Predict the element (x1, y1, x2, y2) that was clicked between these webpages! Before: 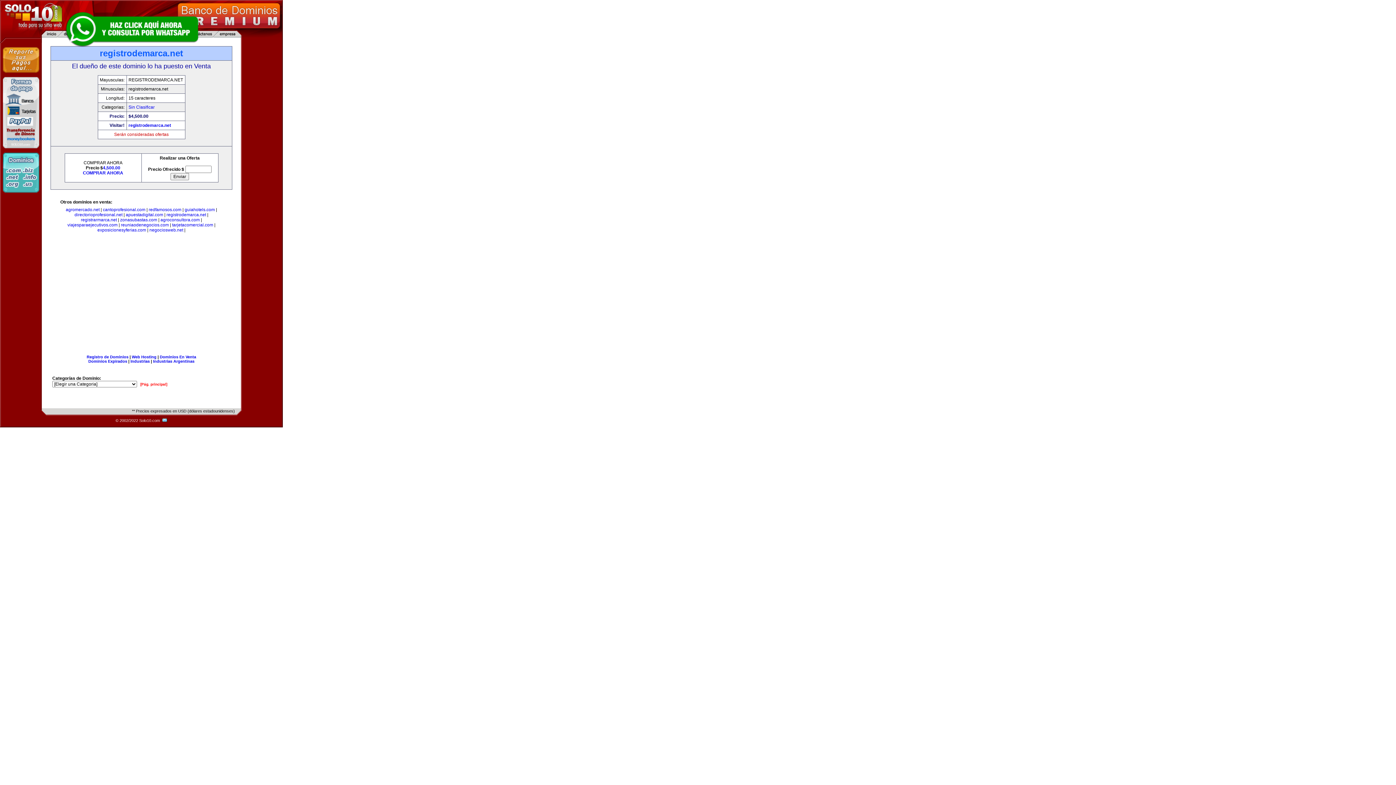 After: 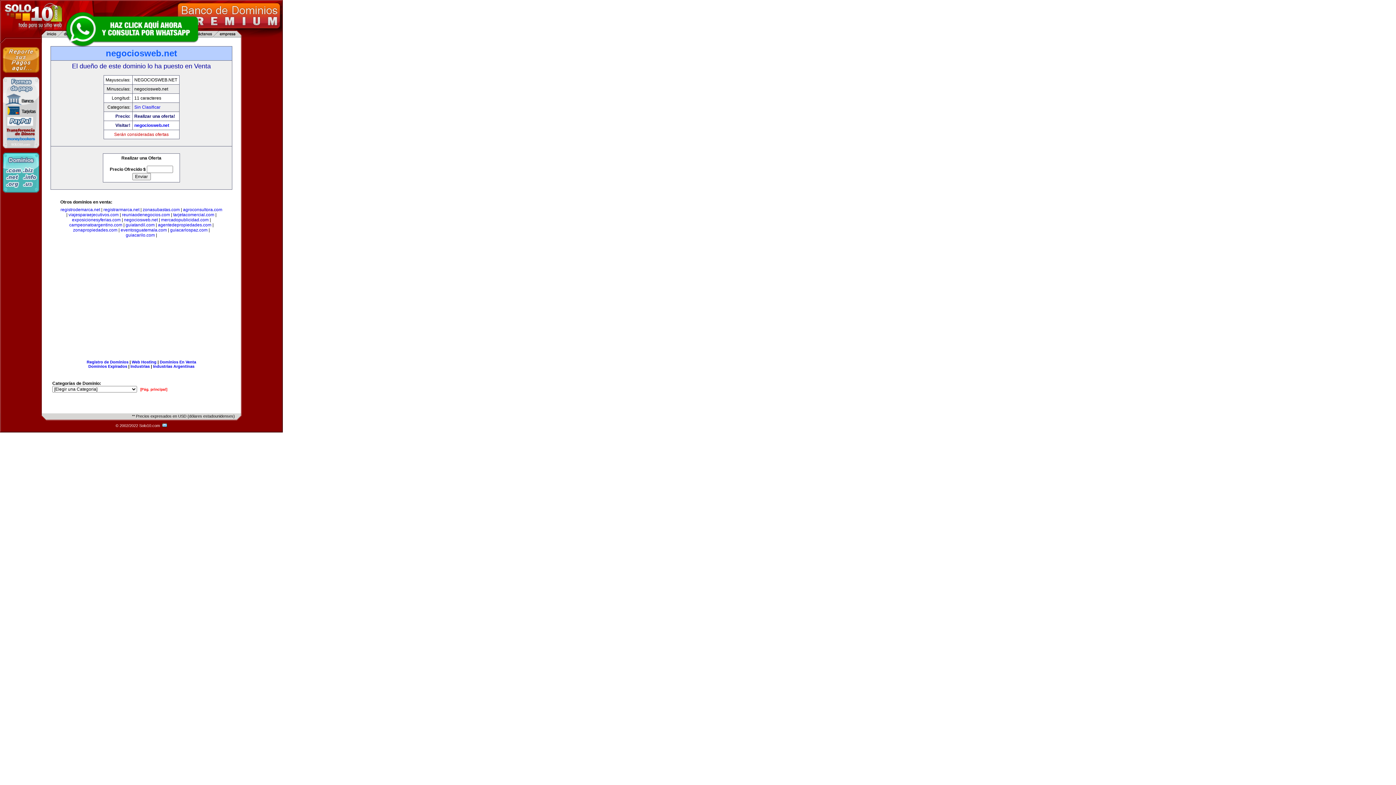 Action: label: negociosweb.net bbox: (149, 227, 183, 232)